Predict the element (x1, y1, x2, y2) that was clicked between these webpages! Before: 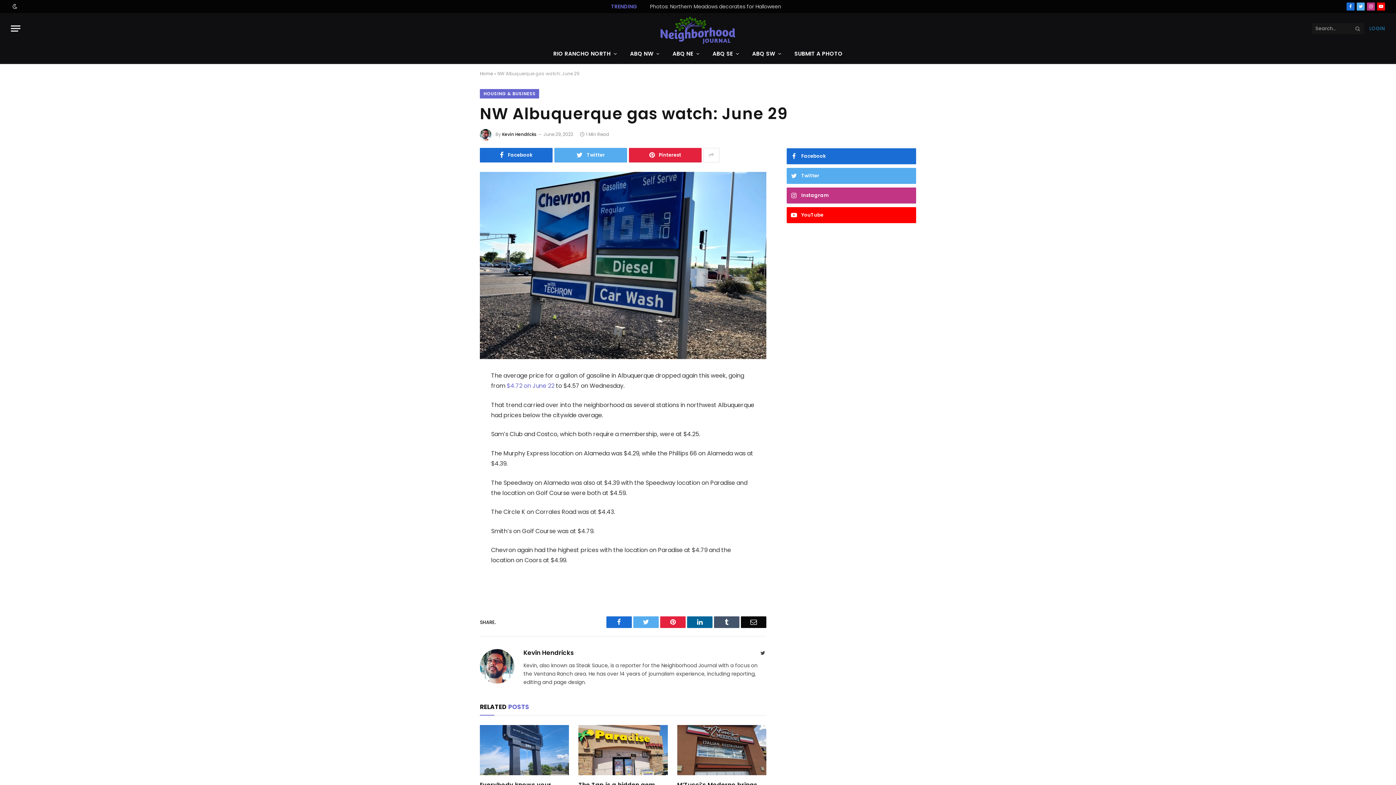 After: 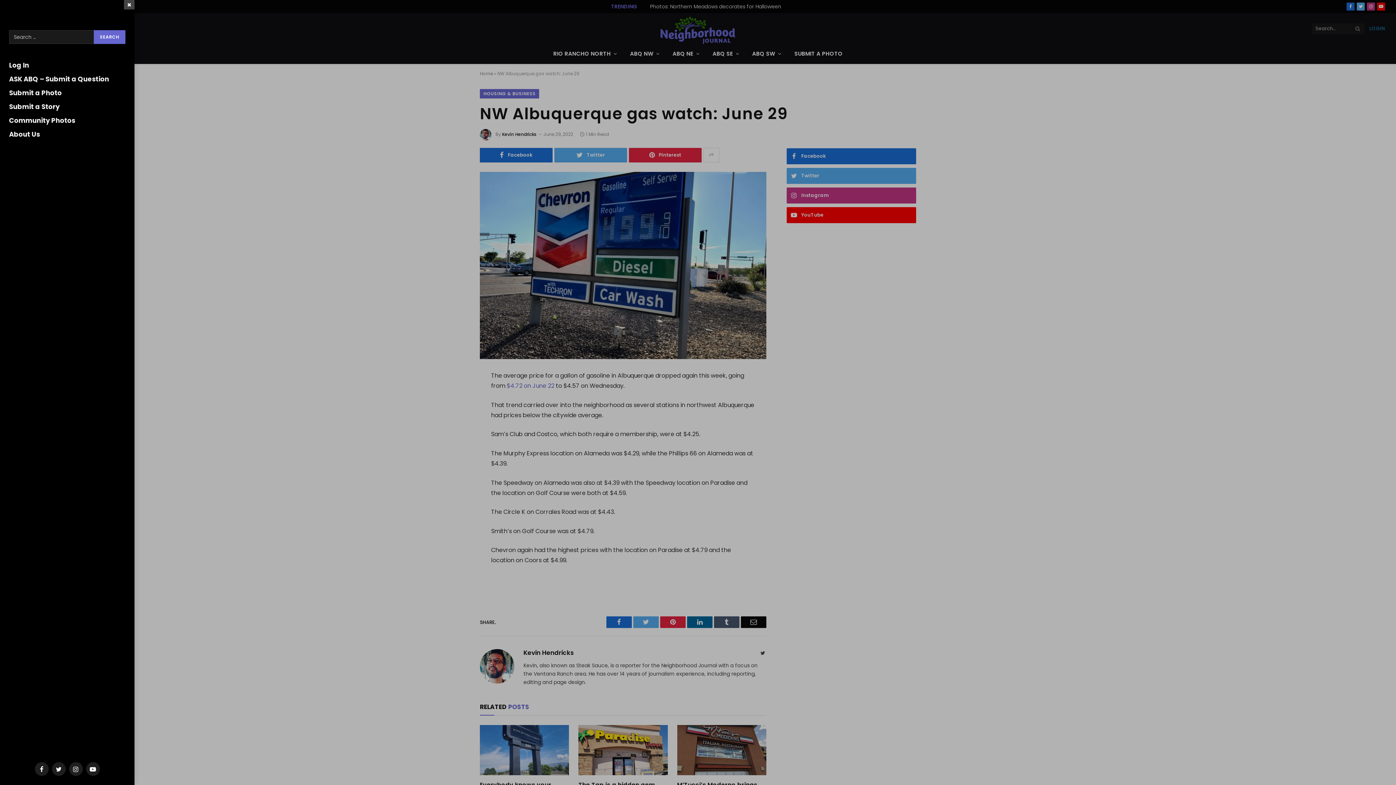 Action: bbox: (10, 20, 20, 36) label: Menu